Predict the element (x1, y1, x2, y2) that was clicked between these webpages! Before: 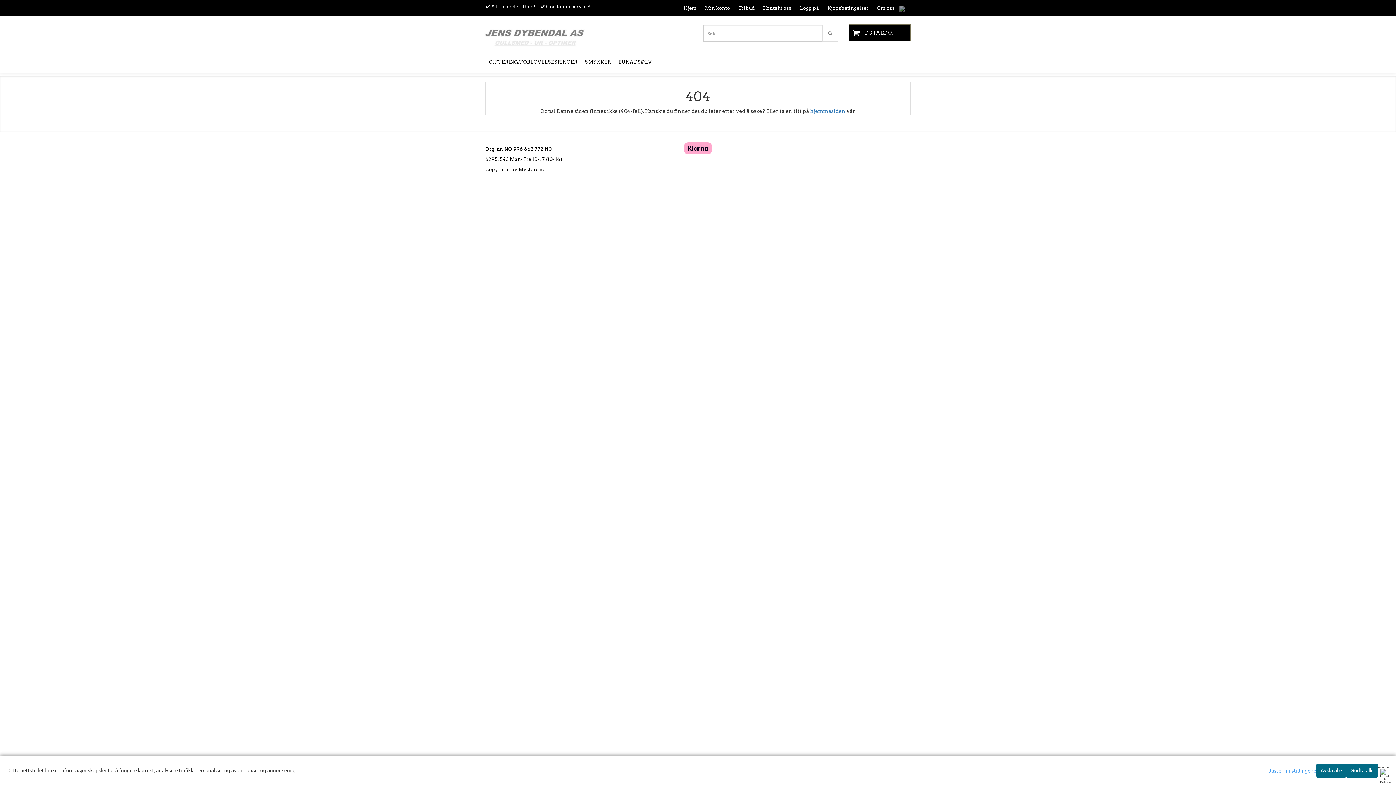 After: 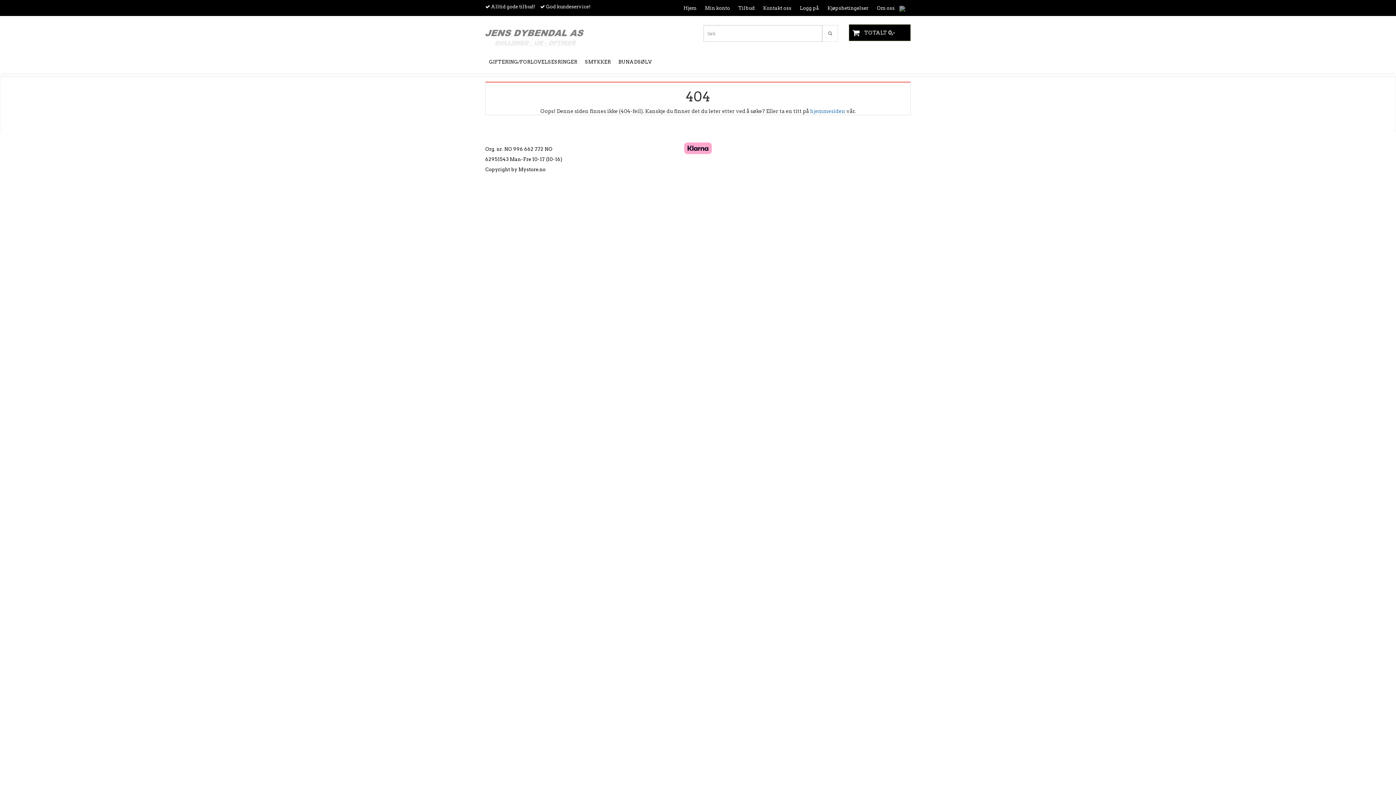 Action: bbox: (1346, 764, 1378, 778) label: Godta alle